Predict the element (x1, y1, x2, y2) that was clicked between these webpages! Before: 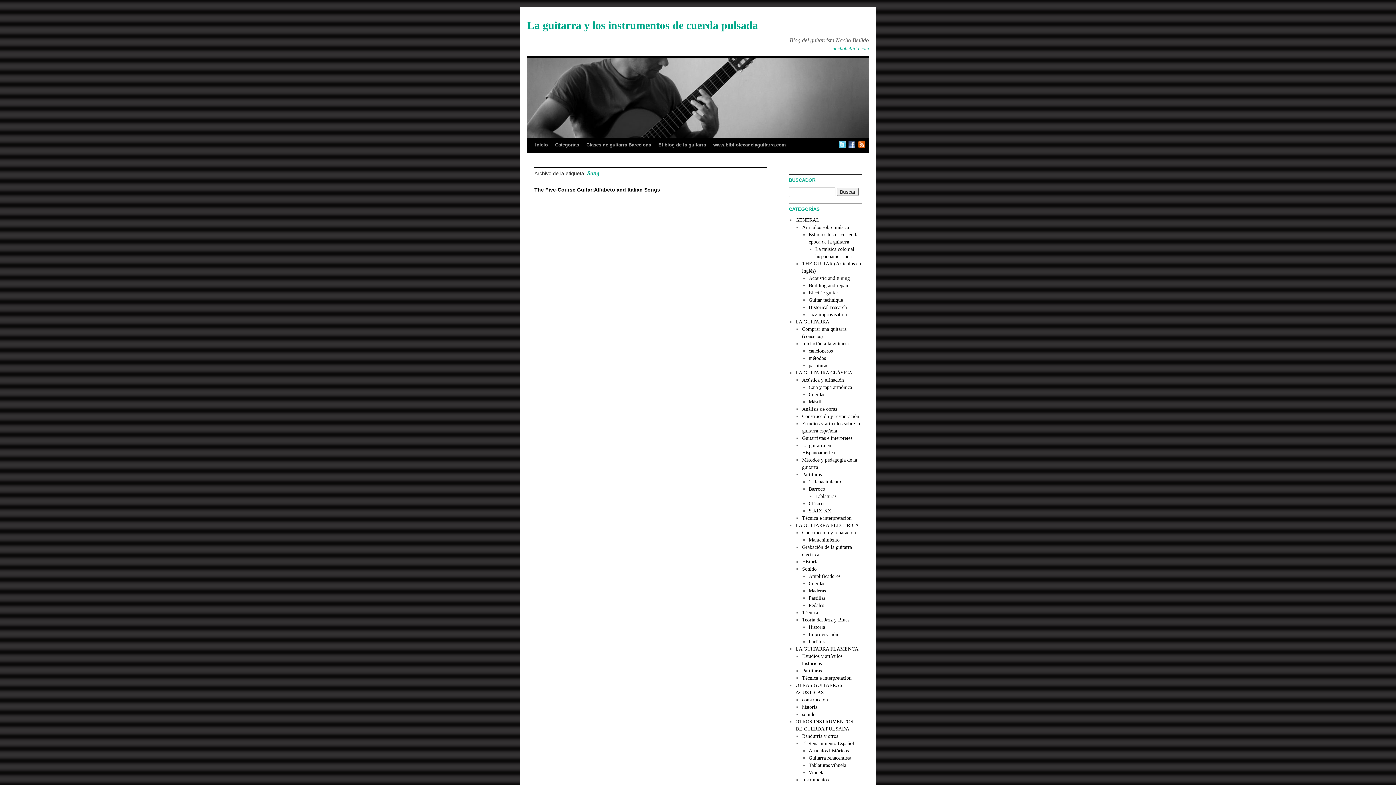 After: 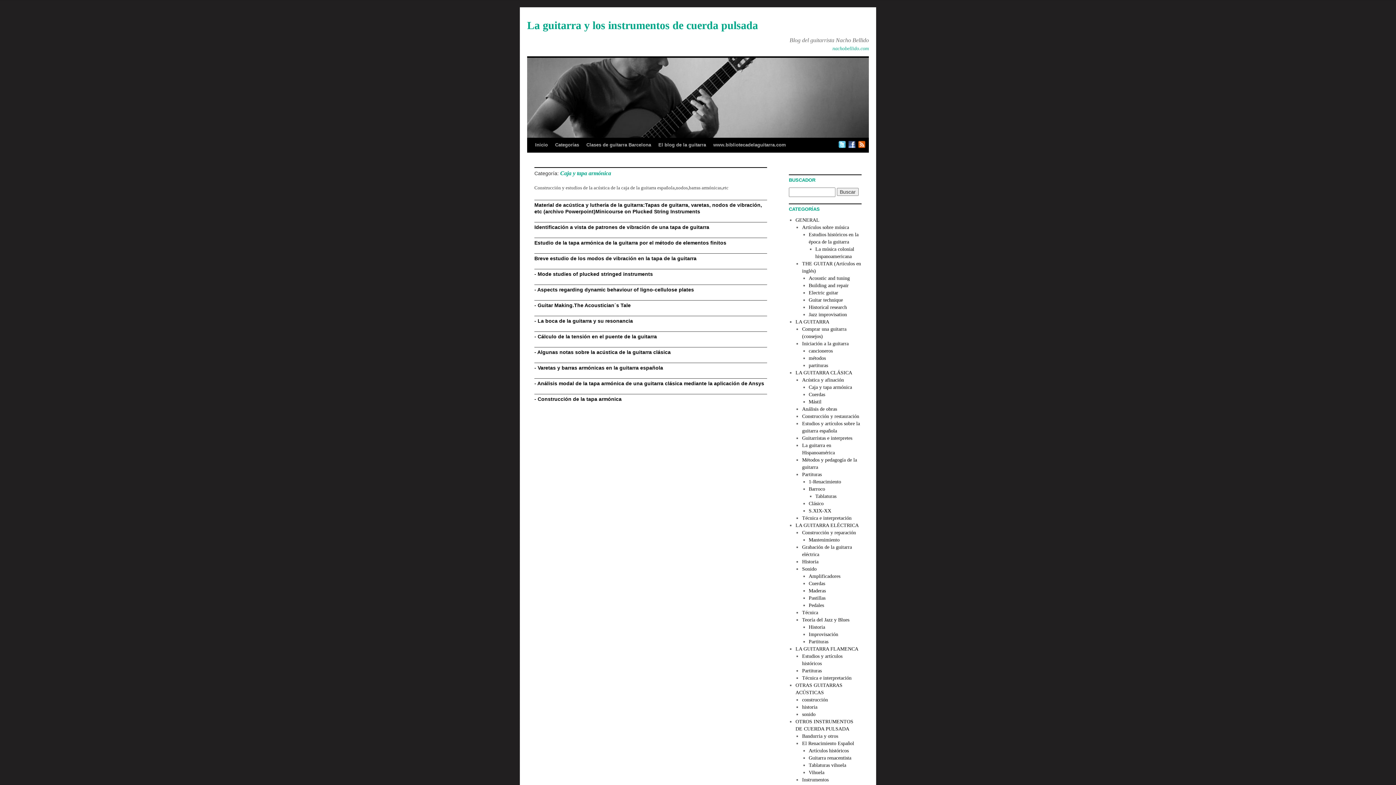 Action: label: Caja y tapa armónica bbox: (808, 384, 852, 390)